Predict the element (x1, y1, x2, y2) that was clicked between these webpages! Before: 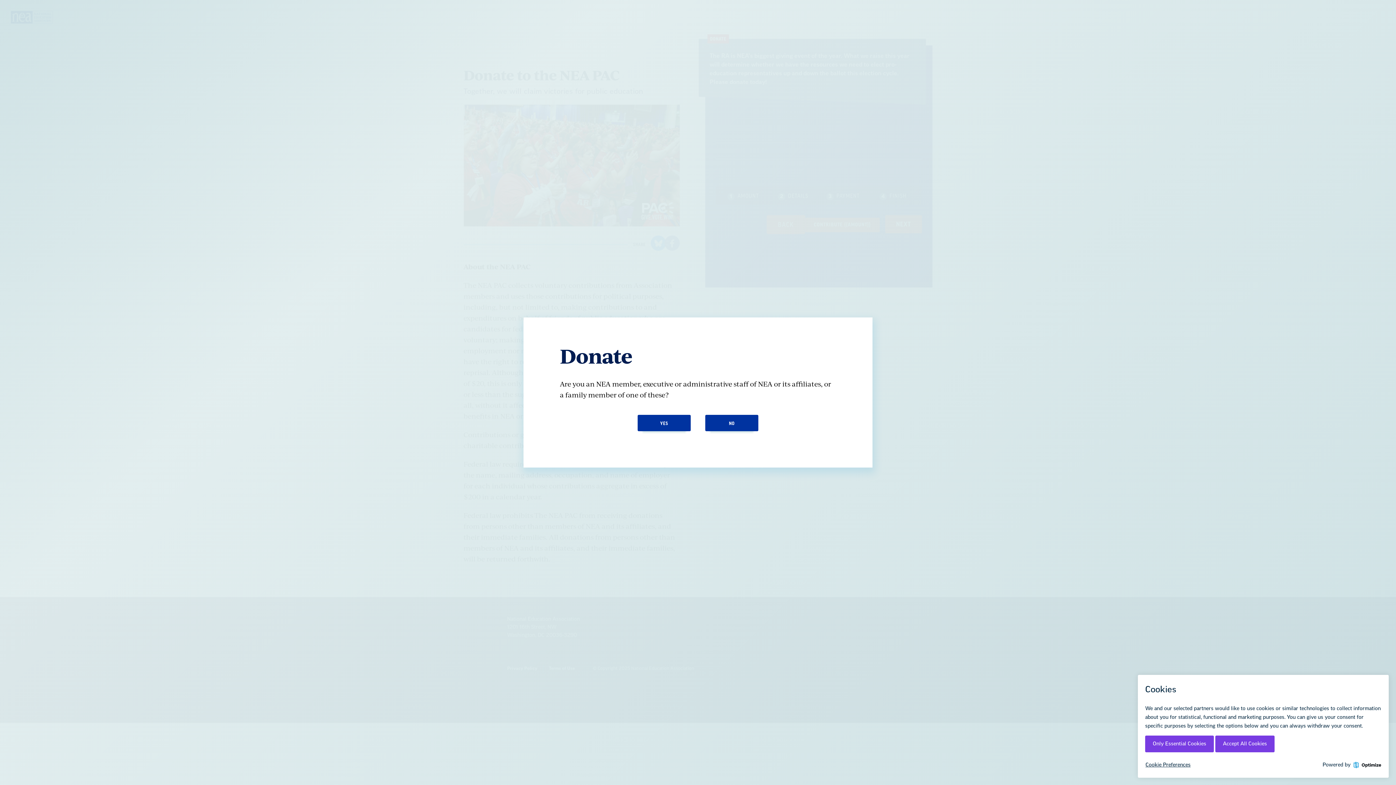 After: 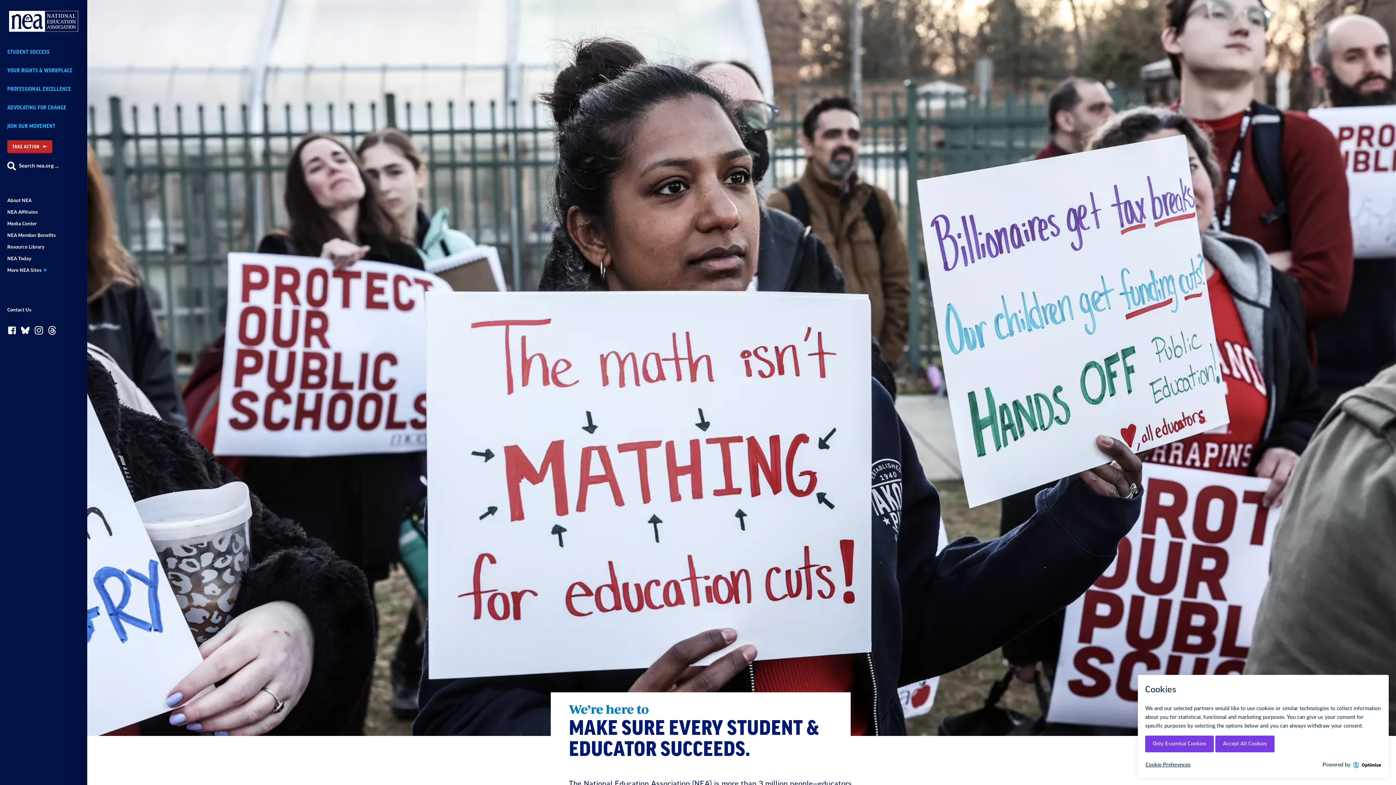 Action: bbox: (705, 415, 758, 431) label: NO